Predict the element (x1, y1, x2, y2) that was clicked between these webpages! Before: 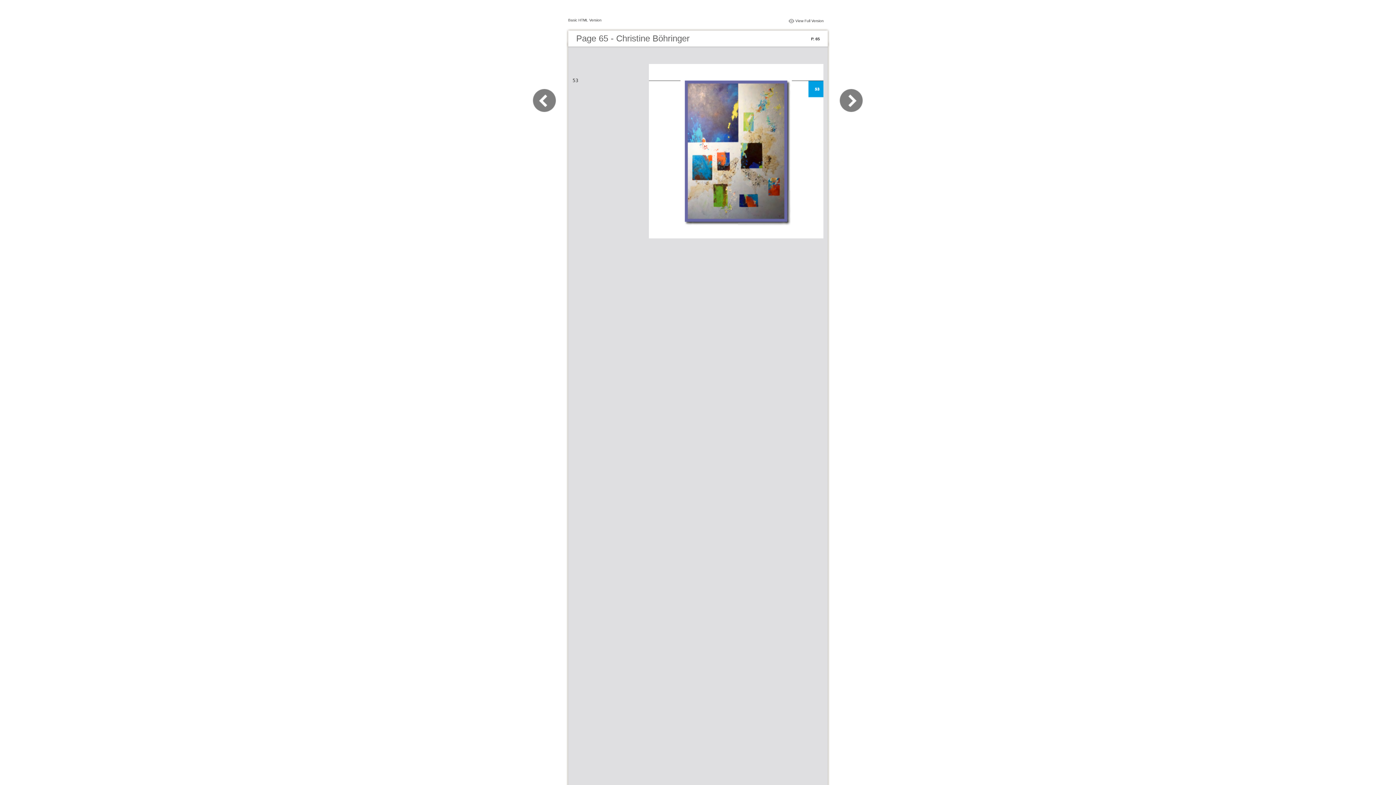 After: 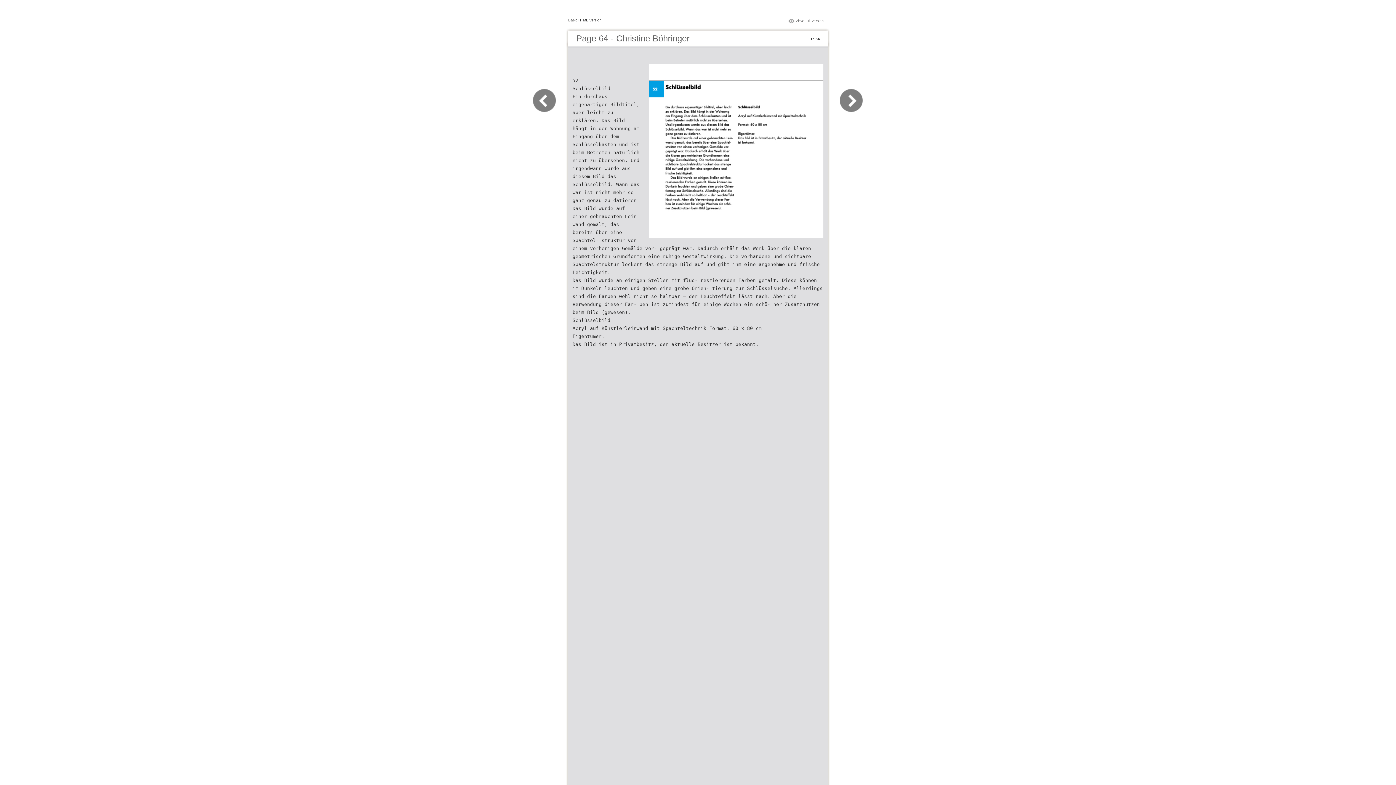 Action: bbox: (532, 109, 565, 116)